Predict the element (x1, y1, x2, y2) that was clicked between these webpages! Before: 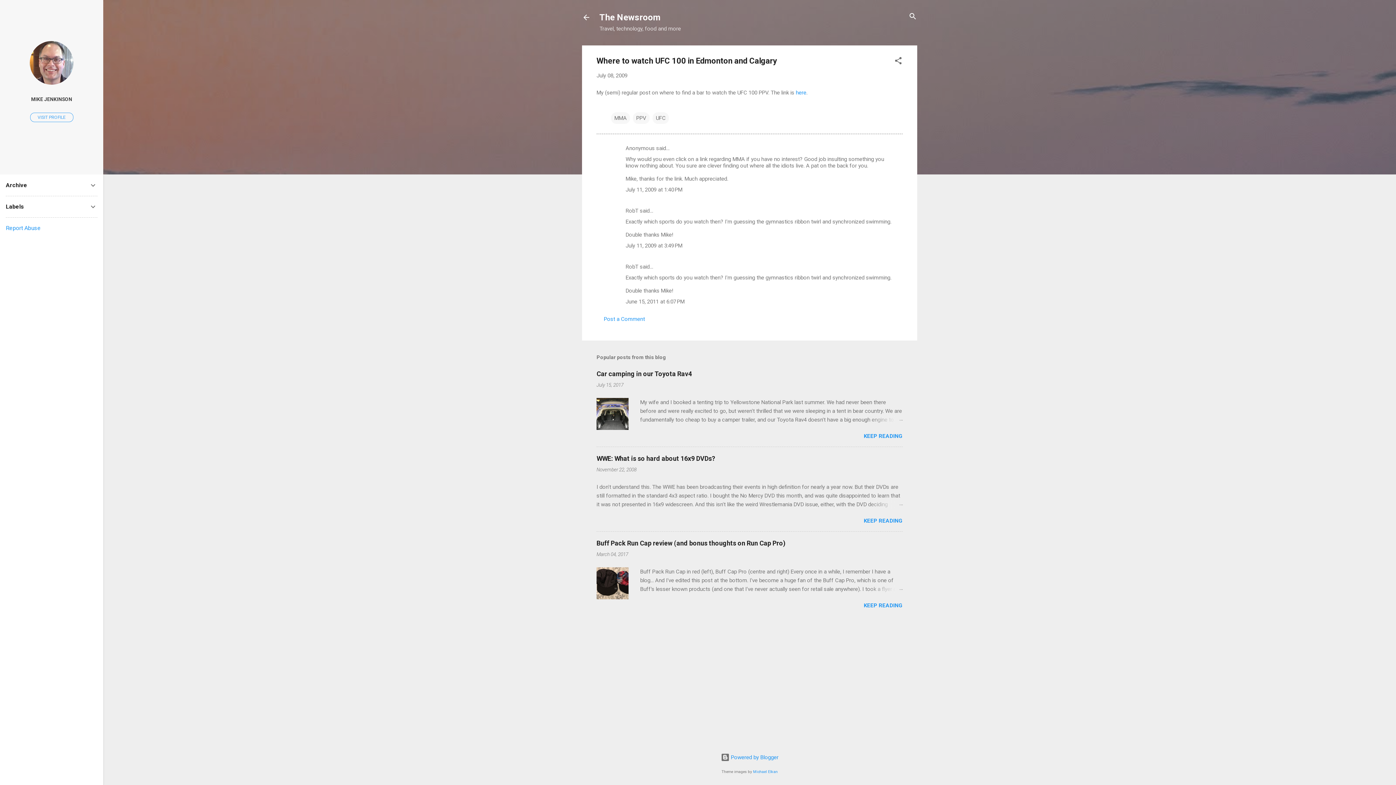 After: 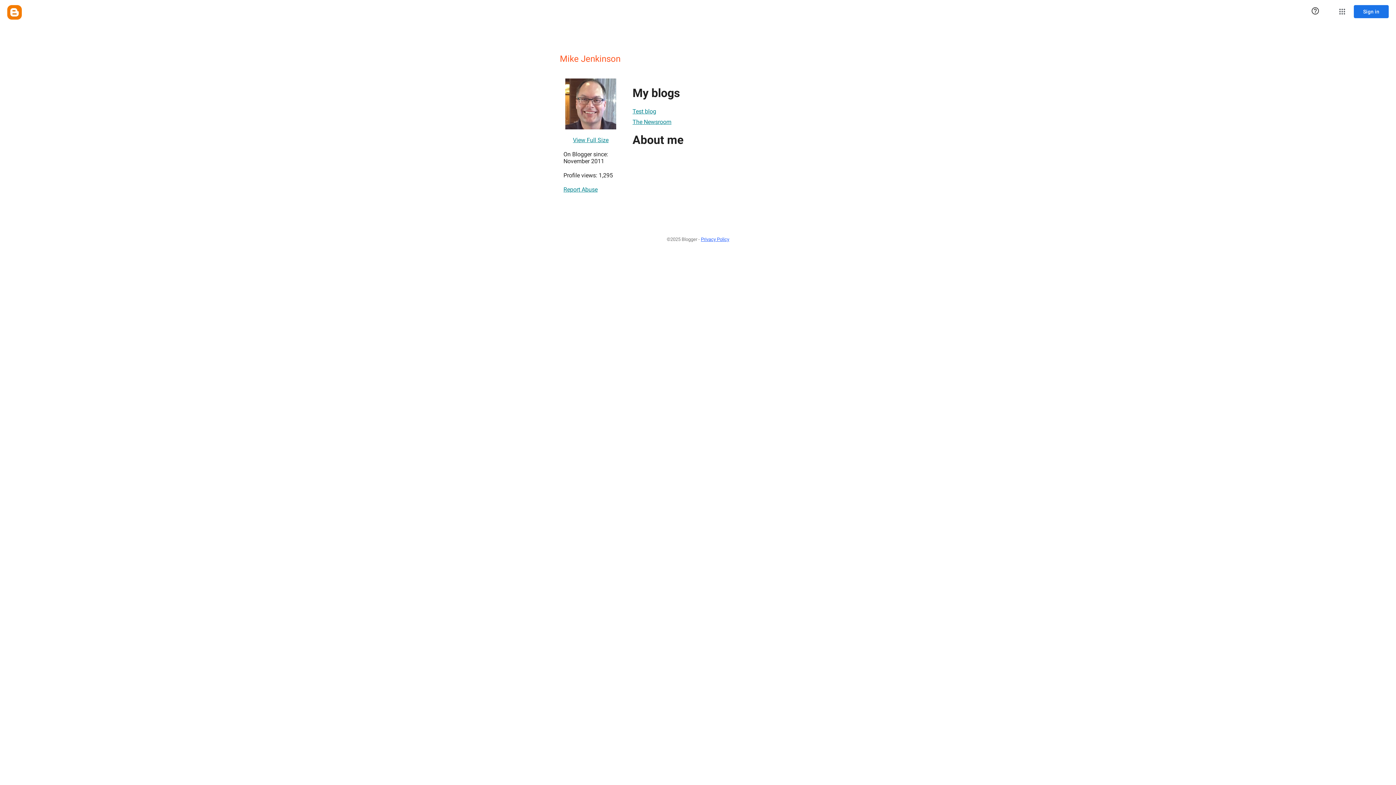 Action: label: MIKE JENKINSON bbox: (0, 91, 103, 107)